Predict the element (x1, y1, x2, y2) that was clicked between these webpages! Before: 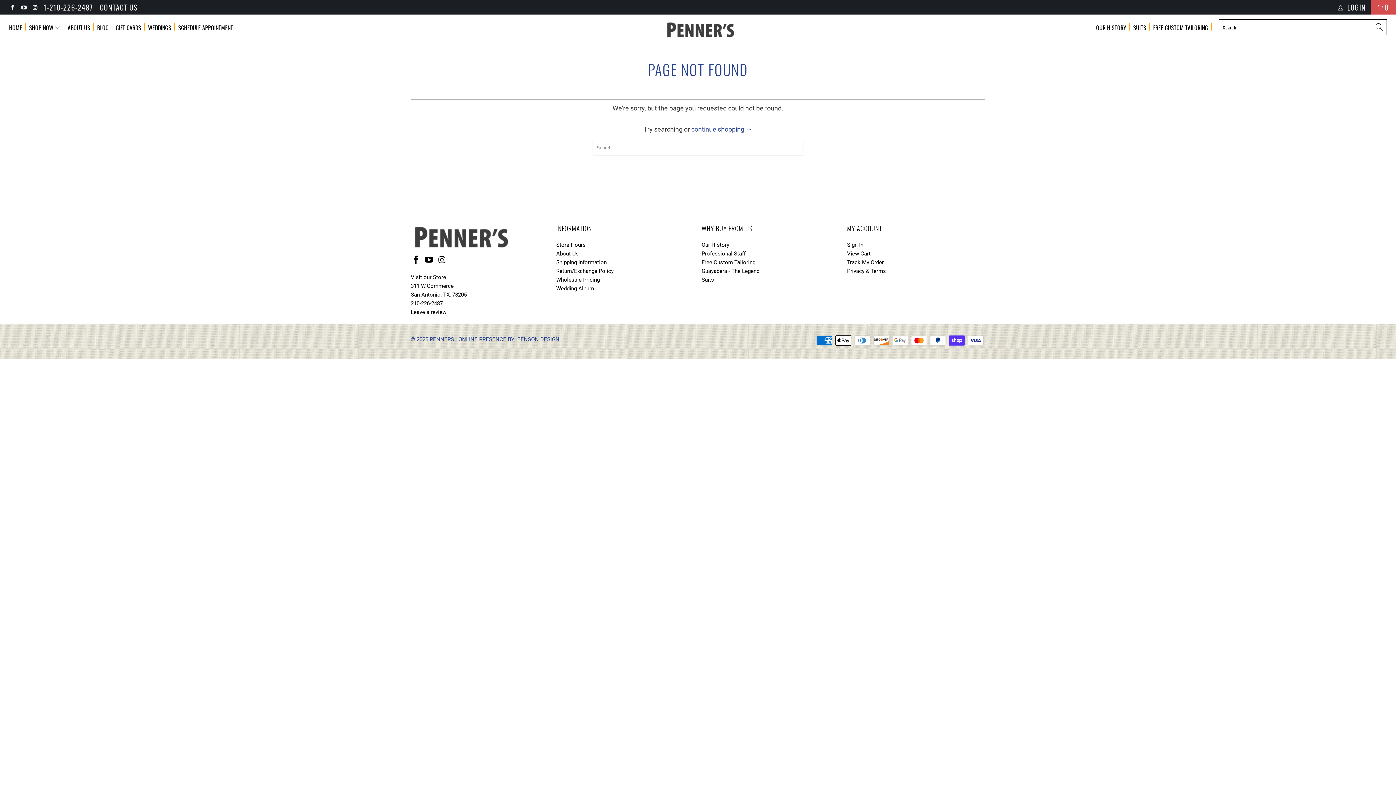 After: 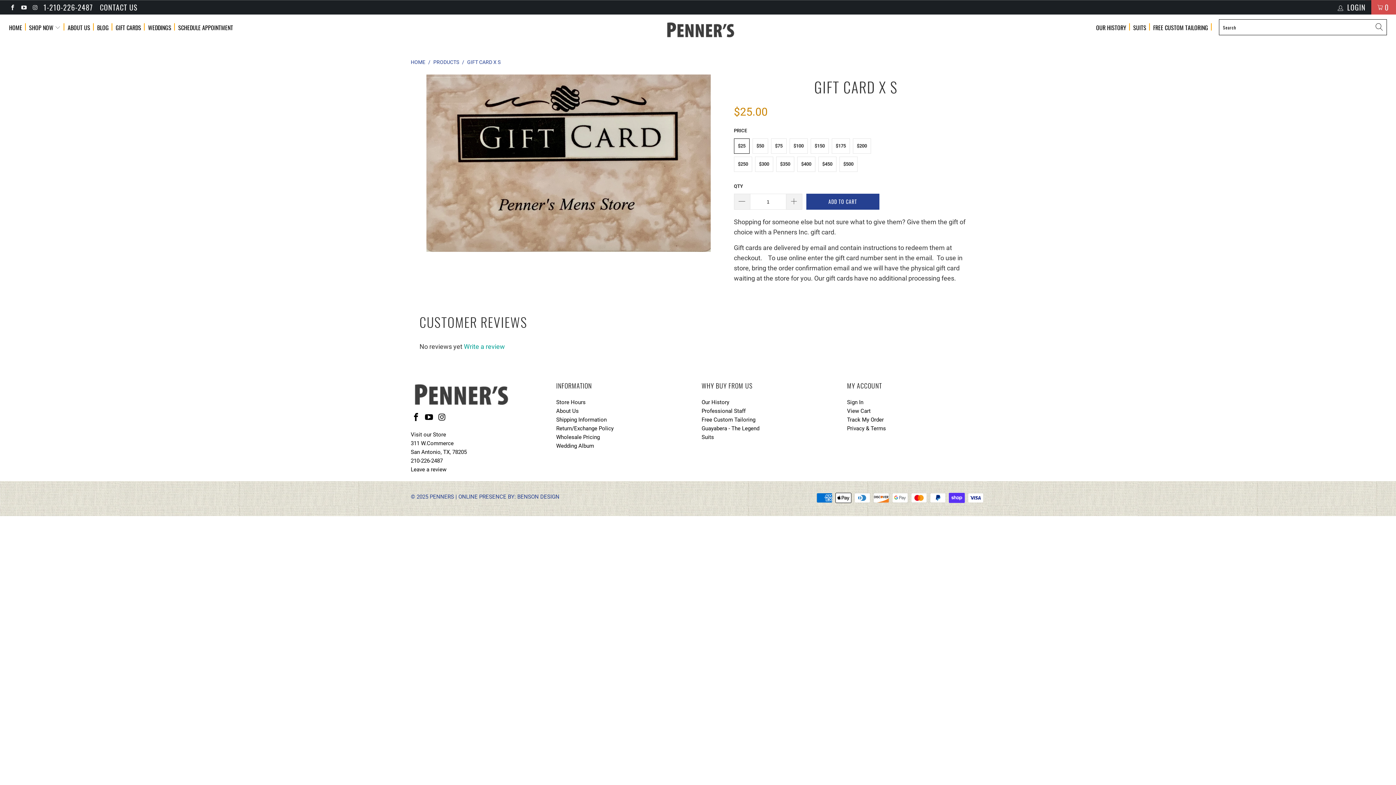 Action: bbox: (115, 18, 141, 37) label: GIFT CARDS